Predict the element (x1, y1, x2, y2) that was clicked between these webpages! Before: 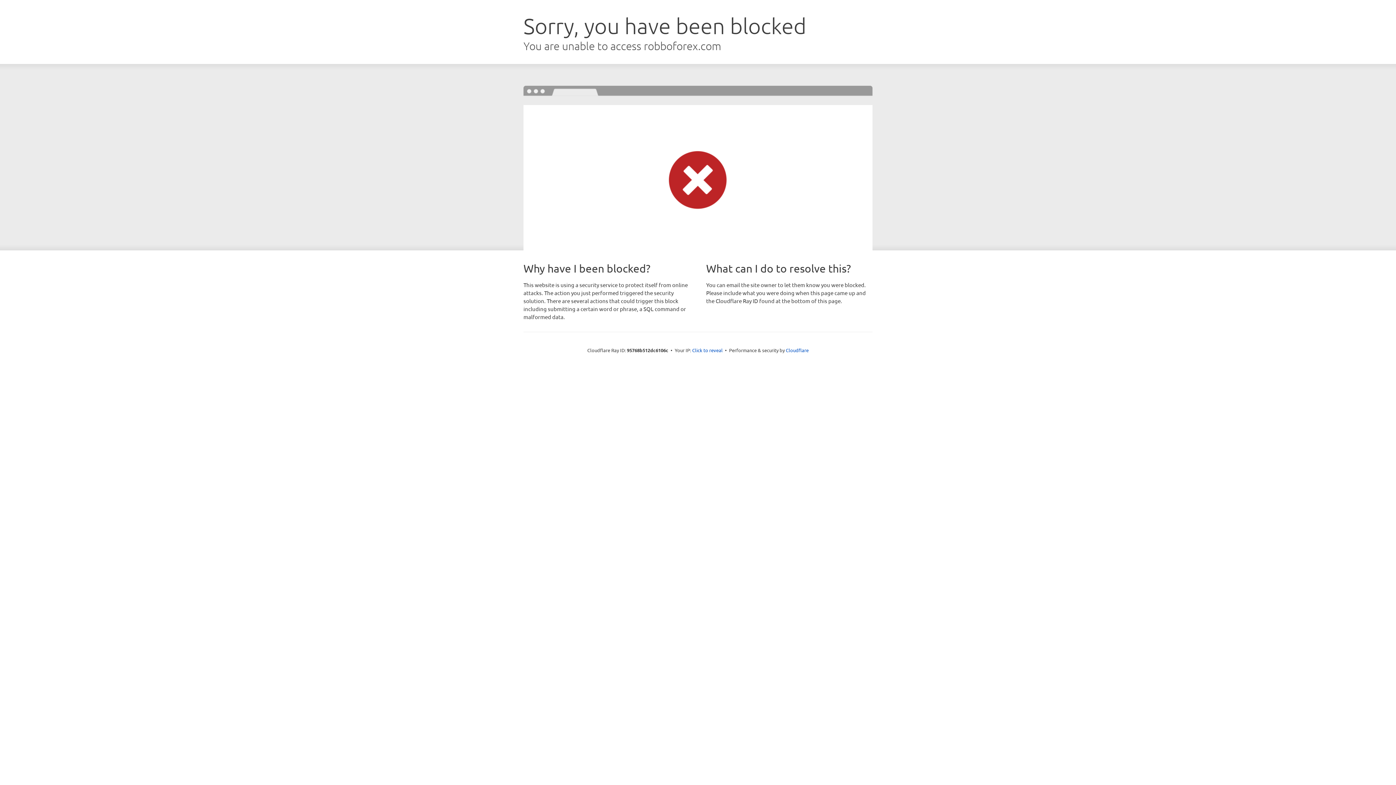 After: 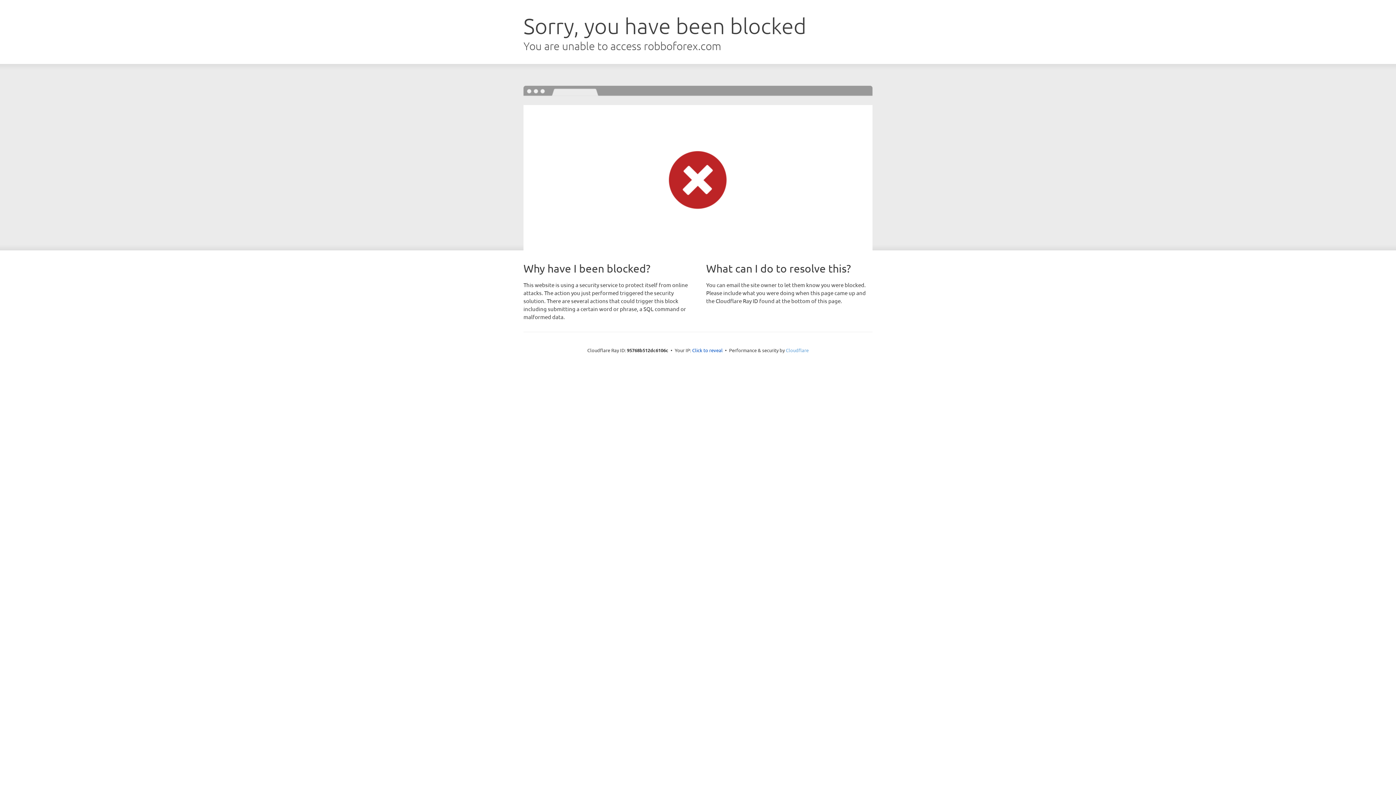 Action: label: Cloudflare bbox: (786, 347, 808, 353)